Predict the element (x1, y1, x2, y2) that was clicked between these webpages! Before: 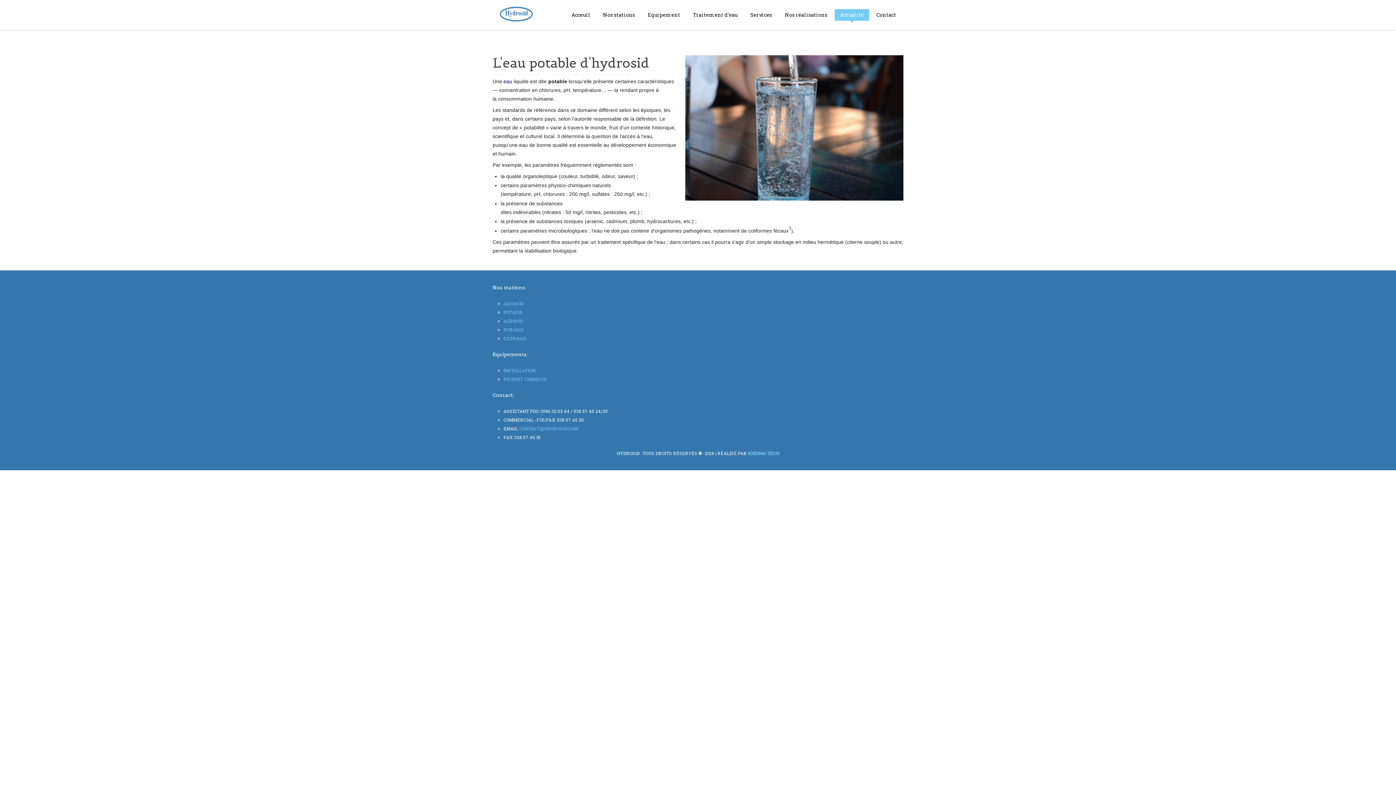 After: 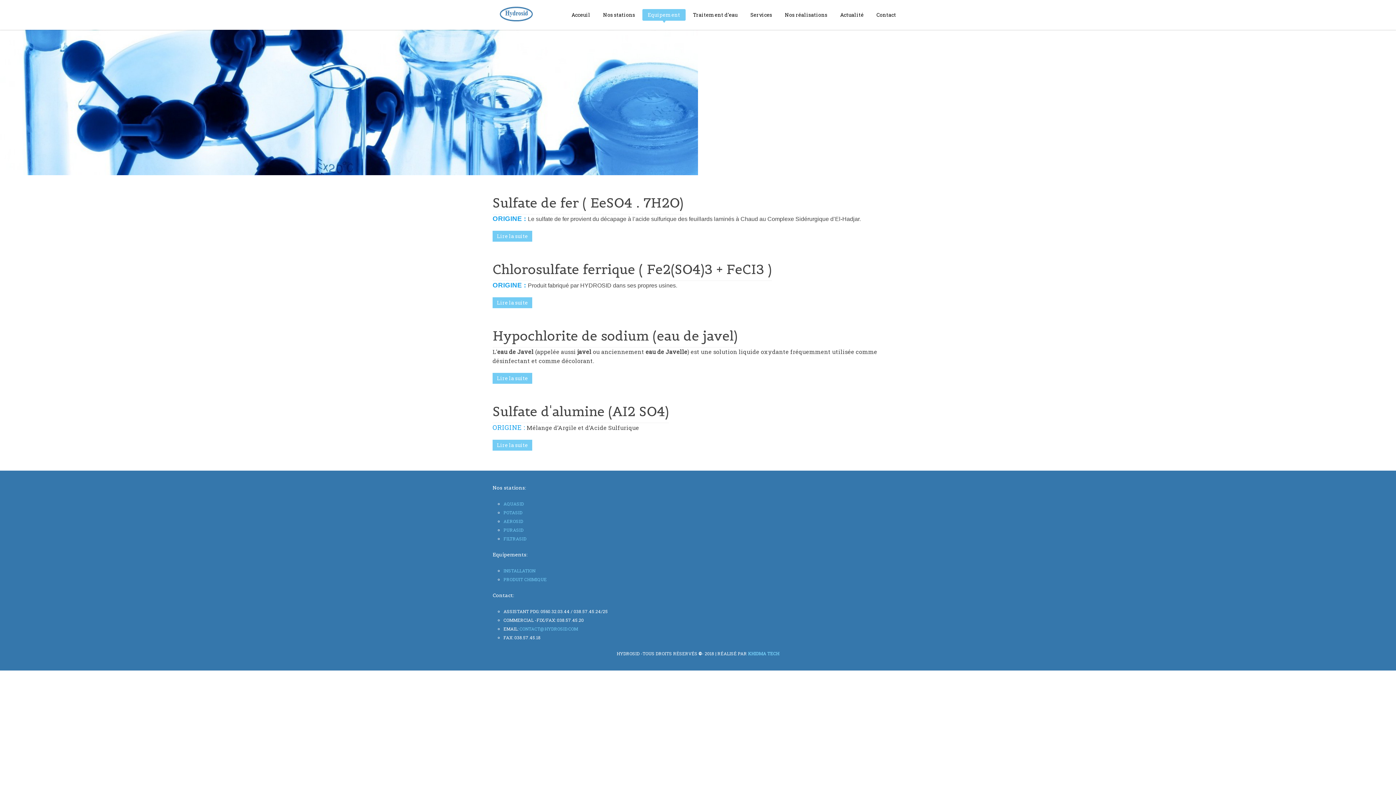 Action: label: PRODUIT CHIMIQUE bbox: (503, 376, 546, 382)